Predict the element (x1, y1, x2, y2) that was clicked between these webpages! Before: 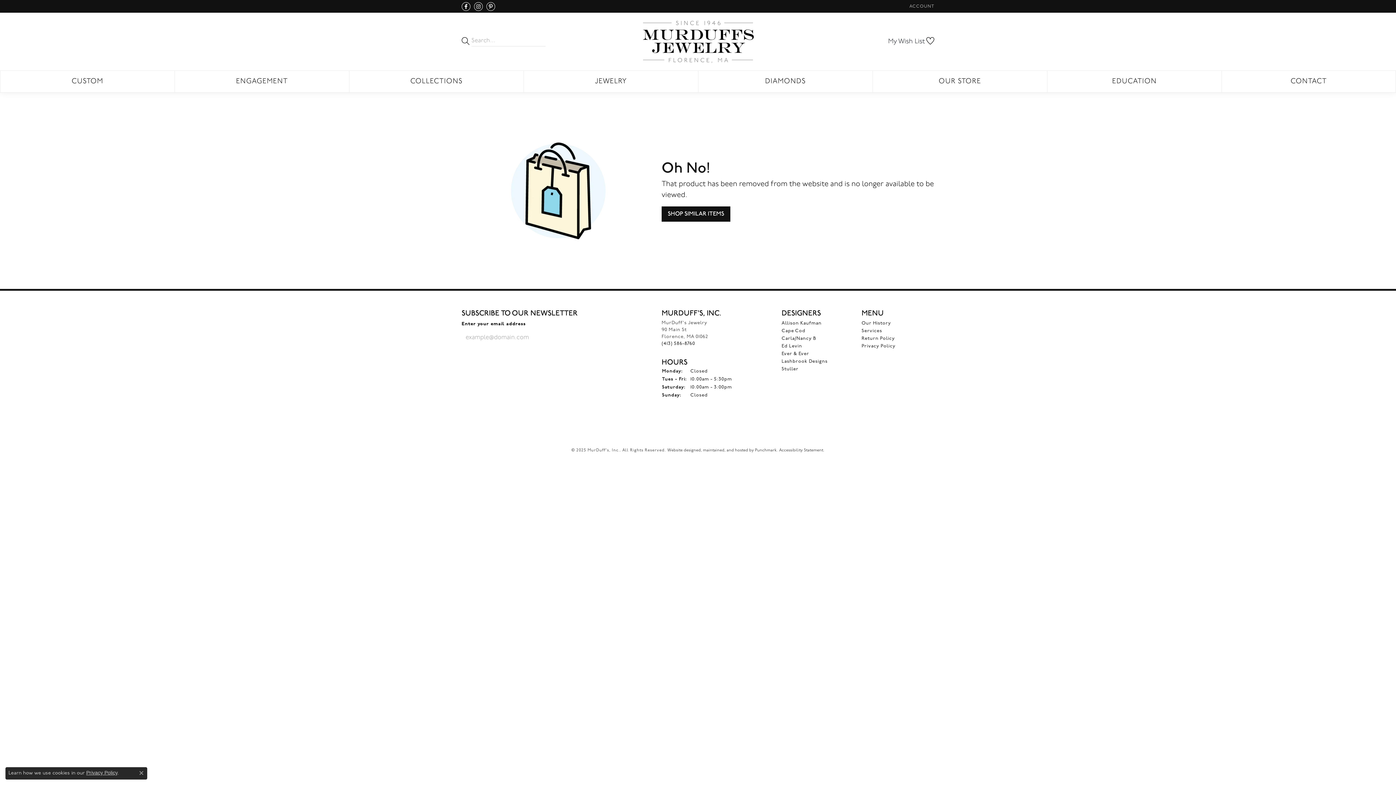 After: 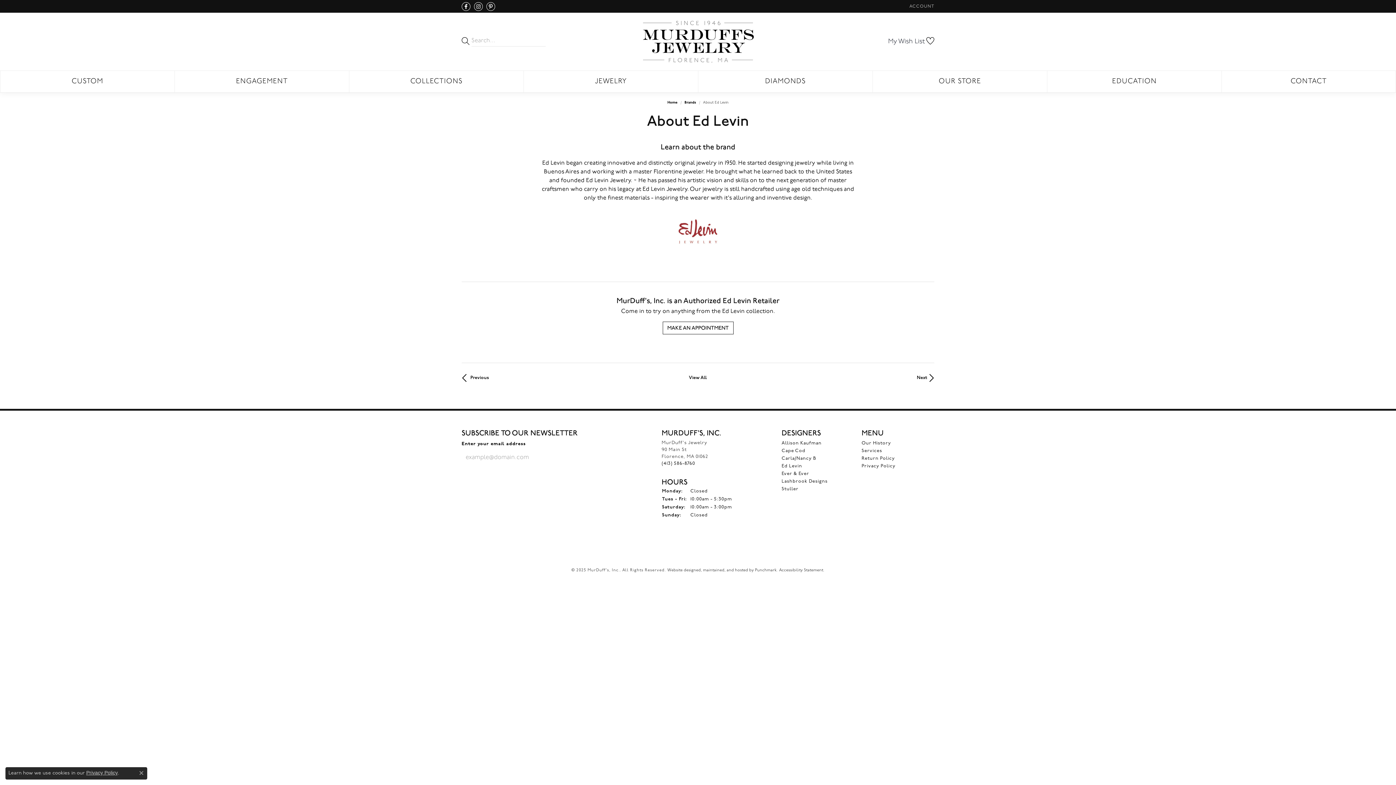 Action: label: Ed Levin bbox: (781, 343, 802, 348)